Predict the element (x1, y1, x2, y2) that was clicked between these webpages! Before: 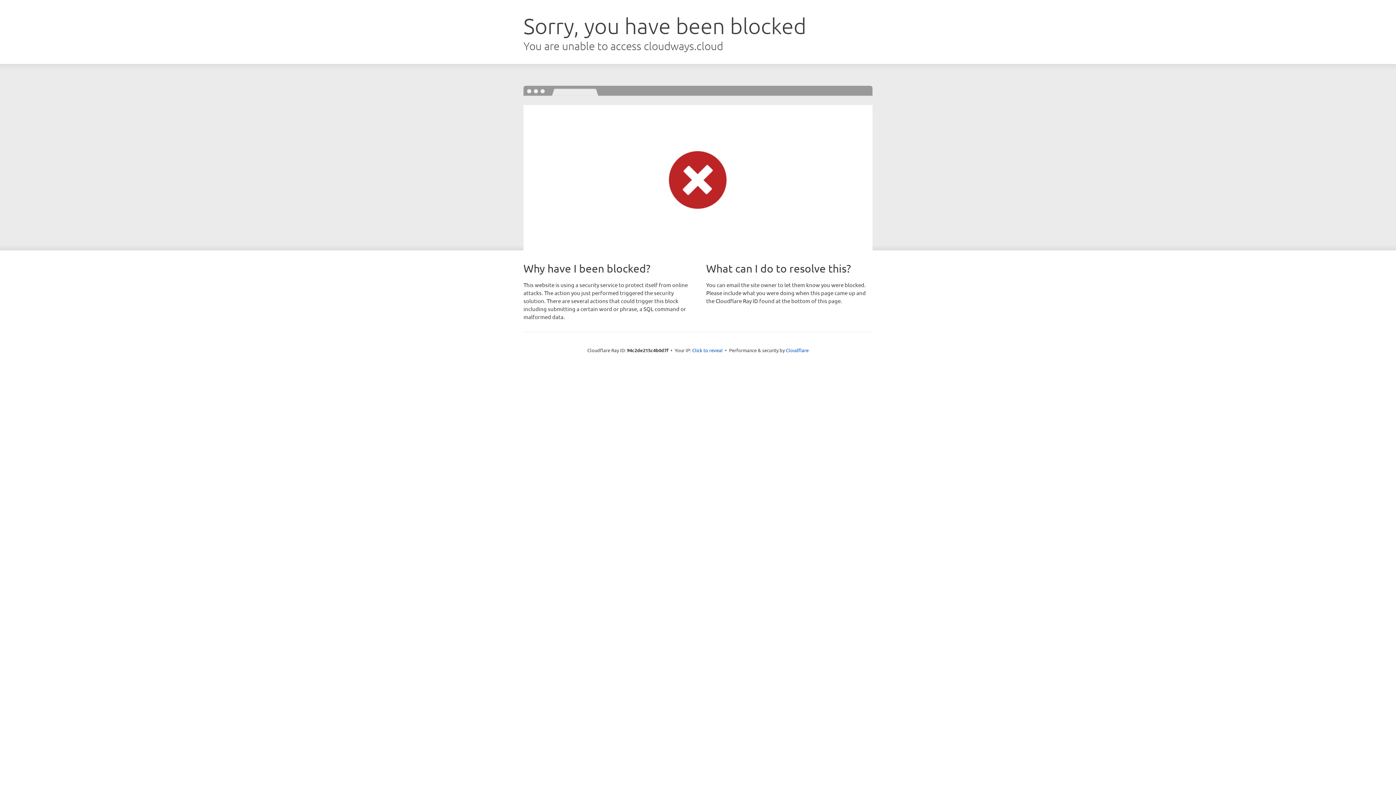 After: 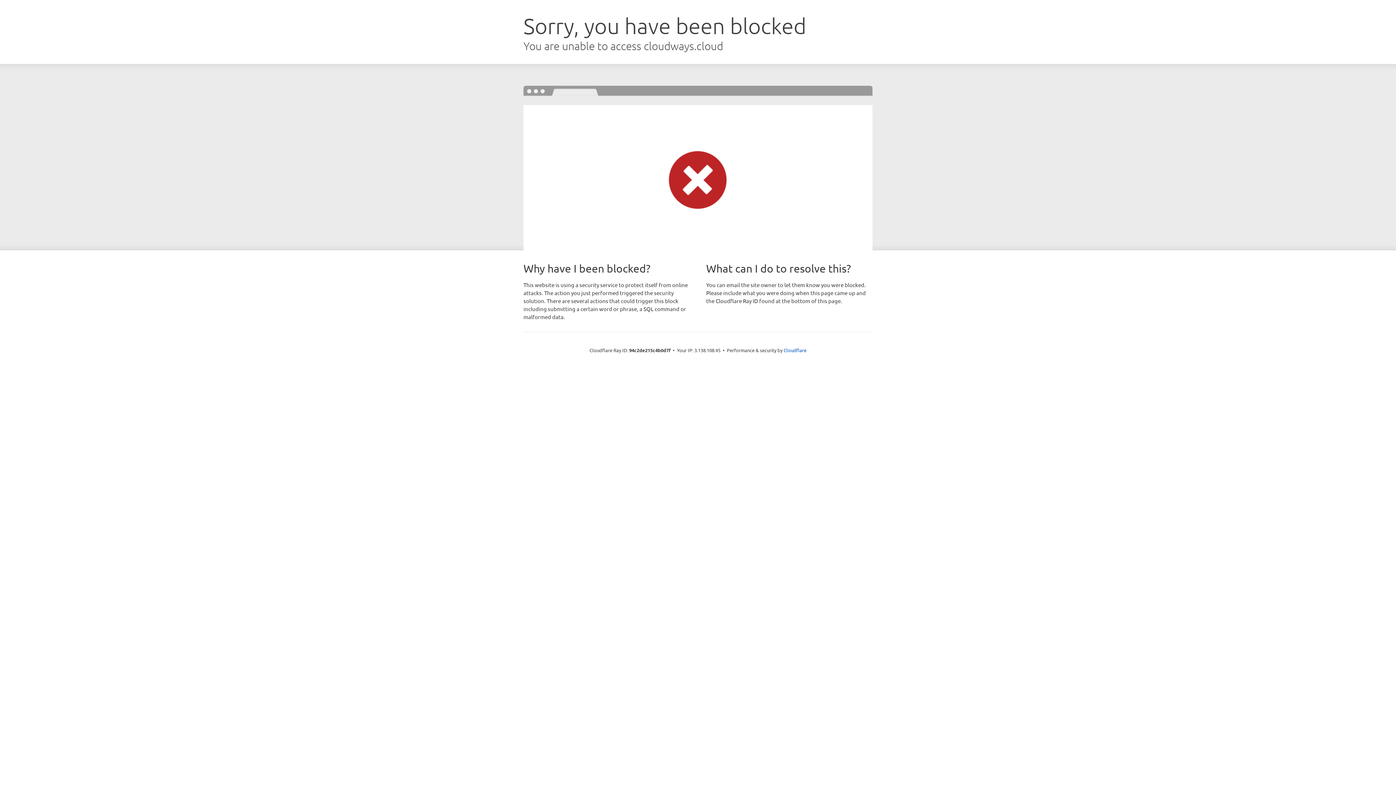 Action: bbox: (692, 346, 722, 353) label: Click to reveal